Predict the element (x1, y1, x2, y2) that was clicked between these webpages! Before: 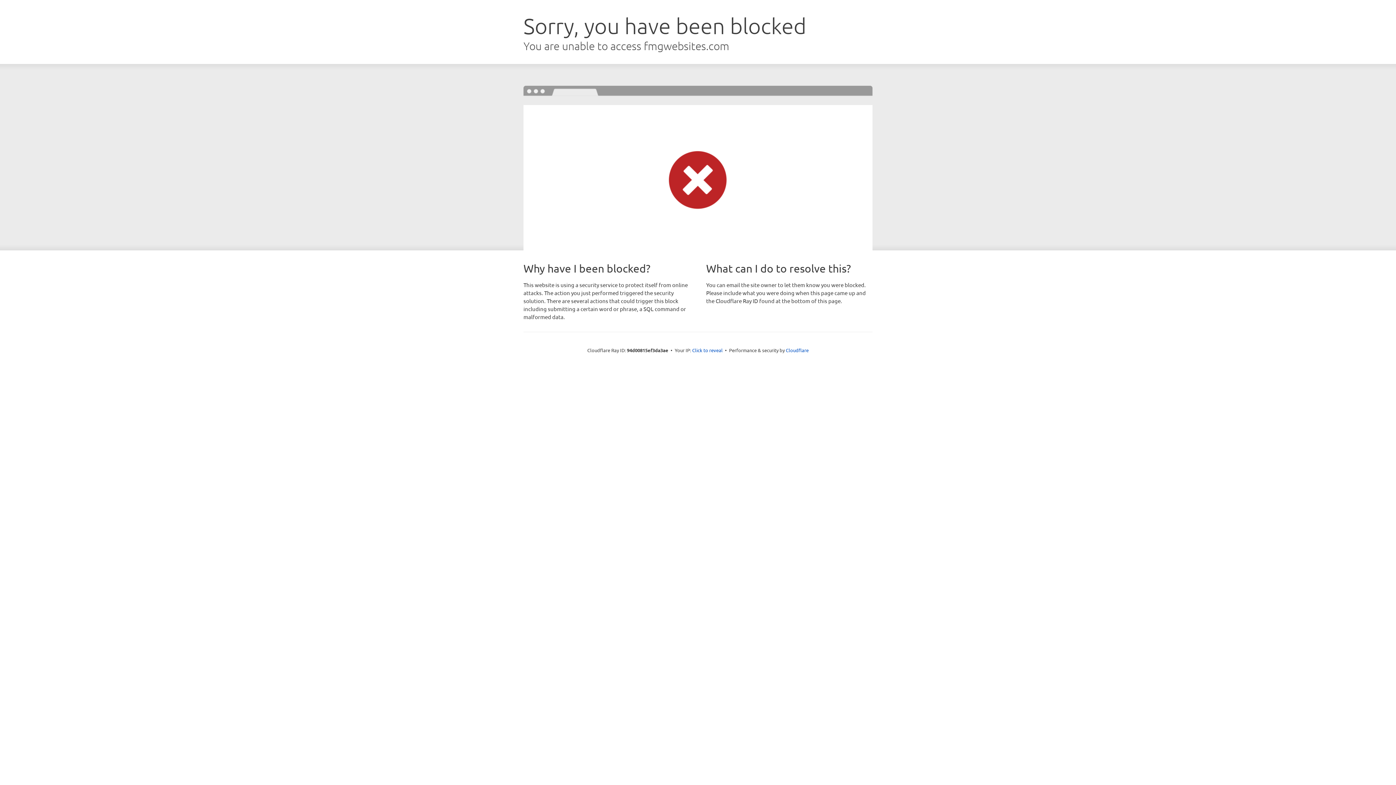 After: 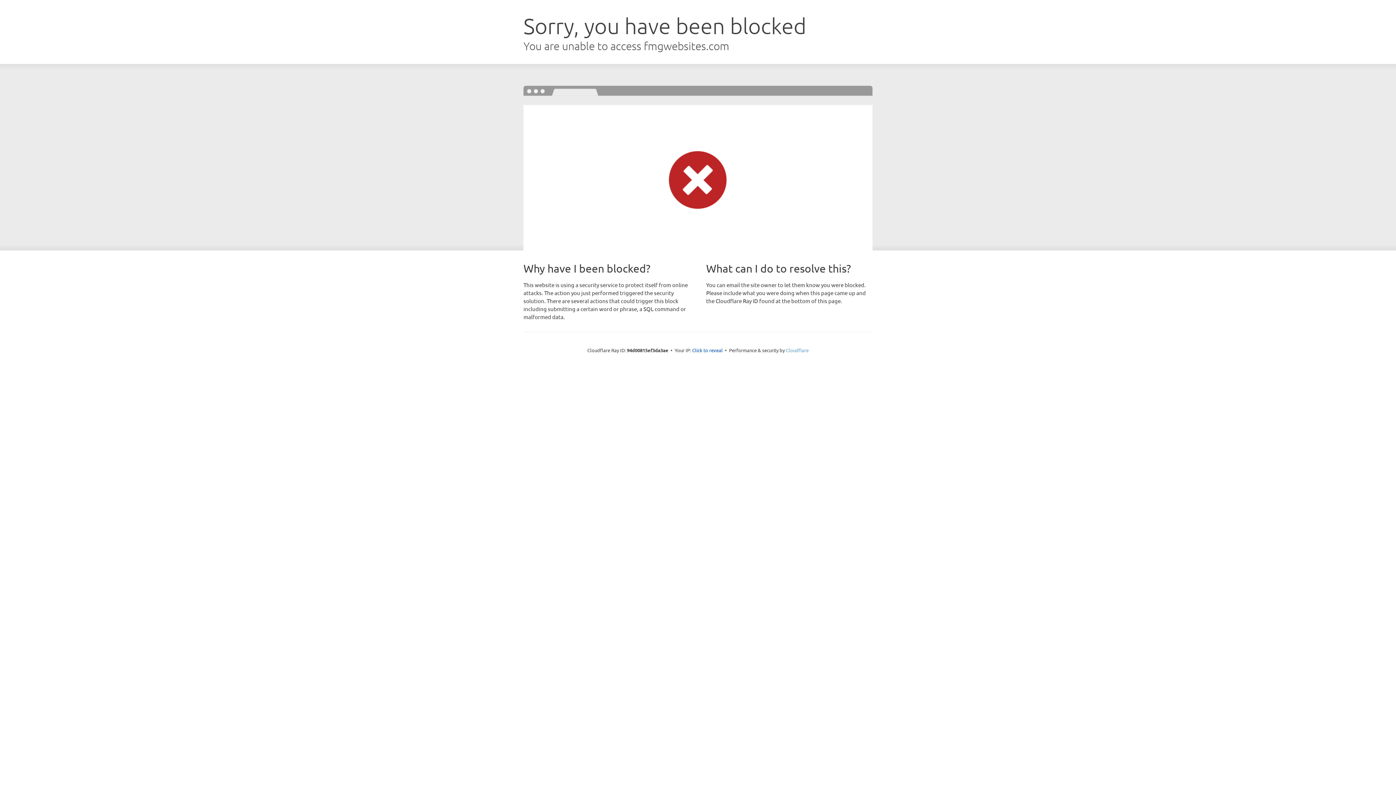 Action: label: Cloudflare bbox: (786, 347, 808, 353)